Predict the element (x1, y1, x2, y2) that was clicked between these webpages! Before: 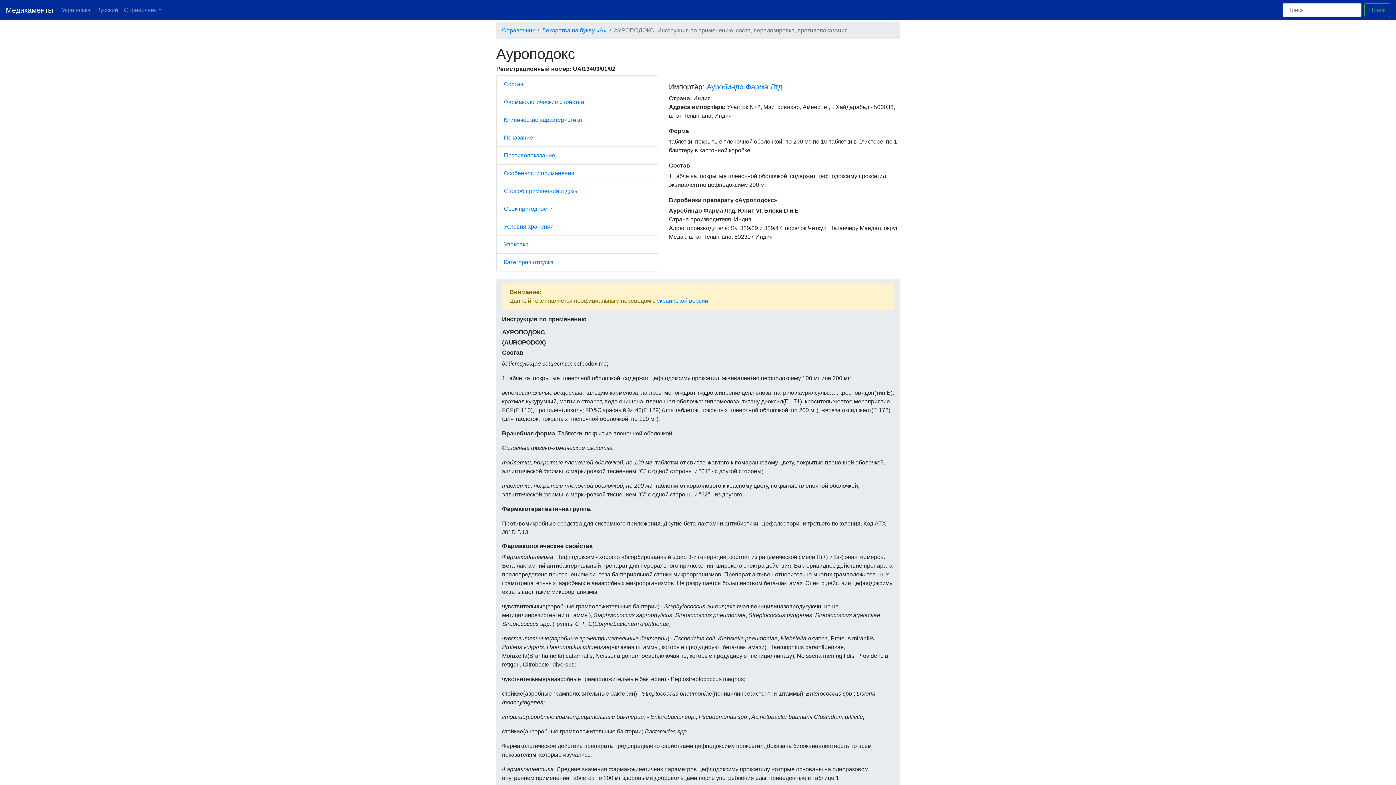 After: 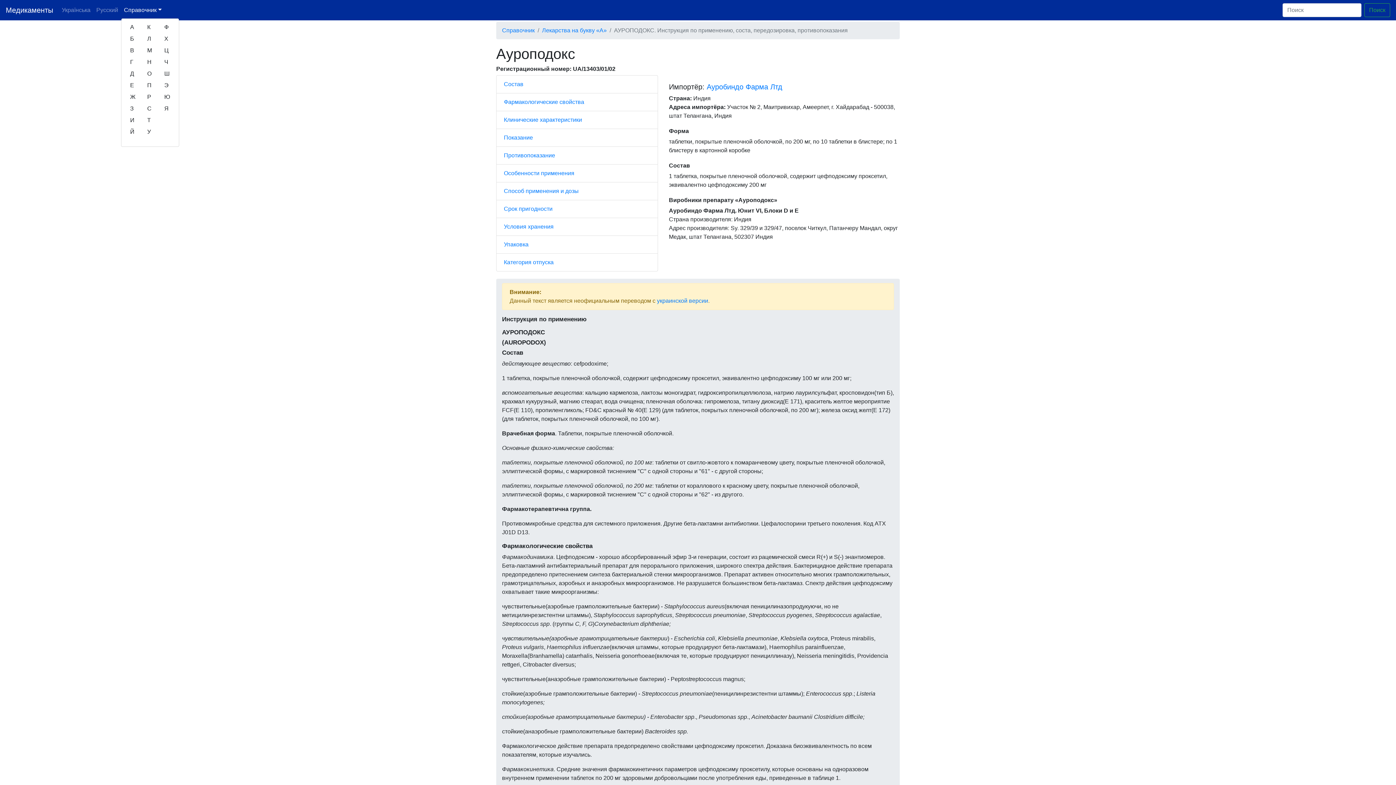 Action: bbox: (121, 2, 164, 17) label: Справочник